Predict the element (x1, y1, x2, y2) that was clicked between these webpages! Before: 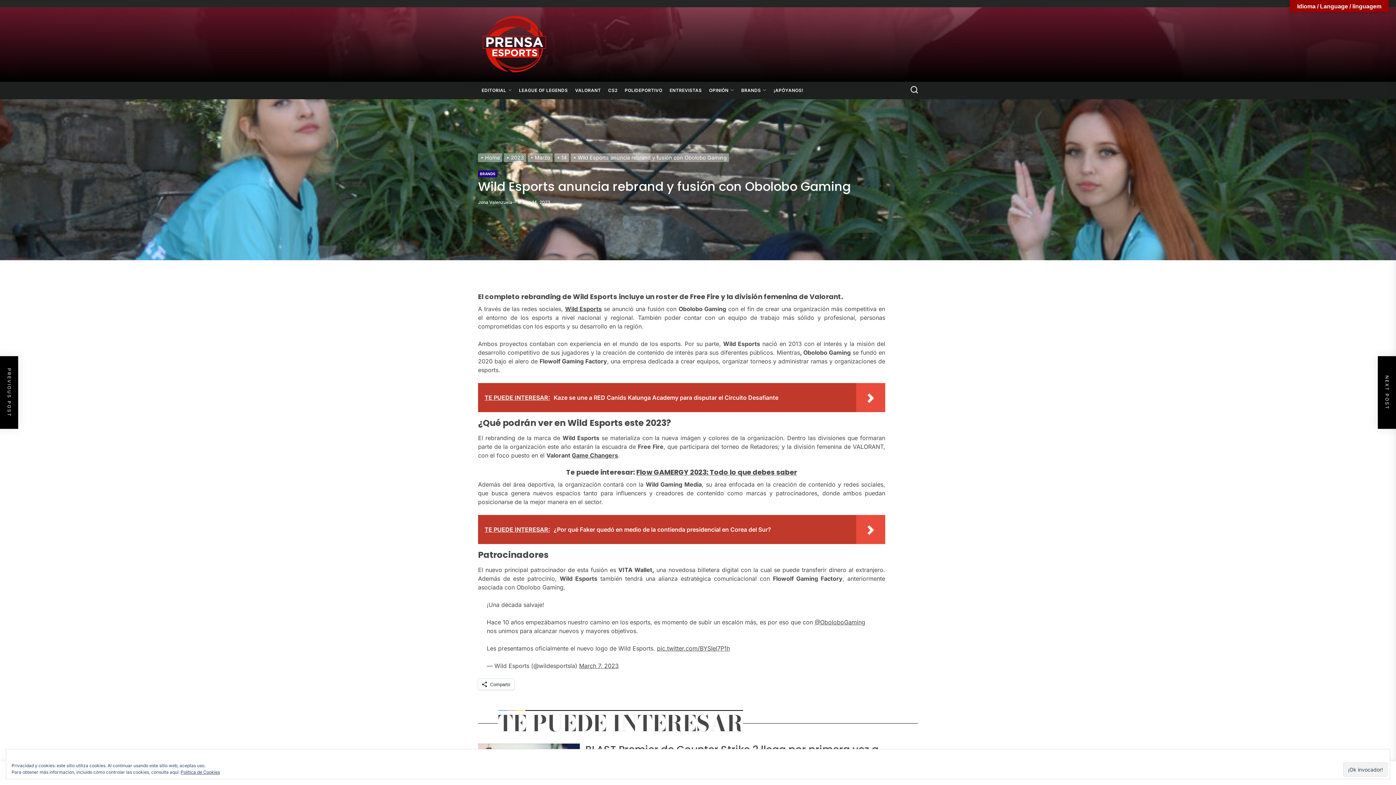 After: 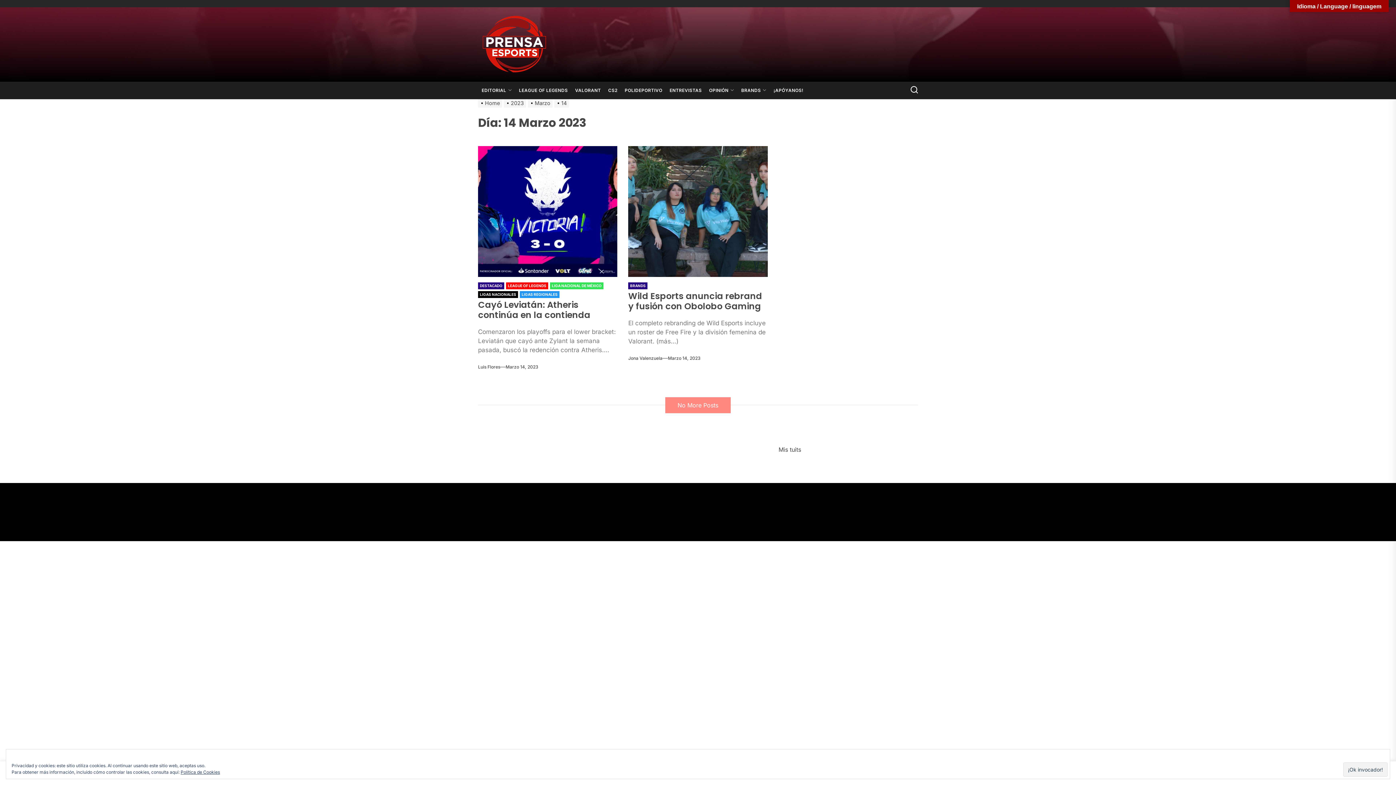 Action: bbox: (517, 199, 550, 205) label: Marzo 14, 2023